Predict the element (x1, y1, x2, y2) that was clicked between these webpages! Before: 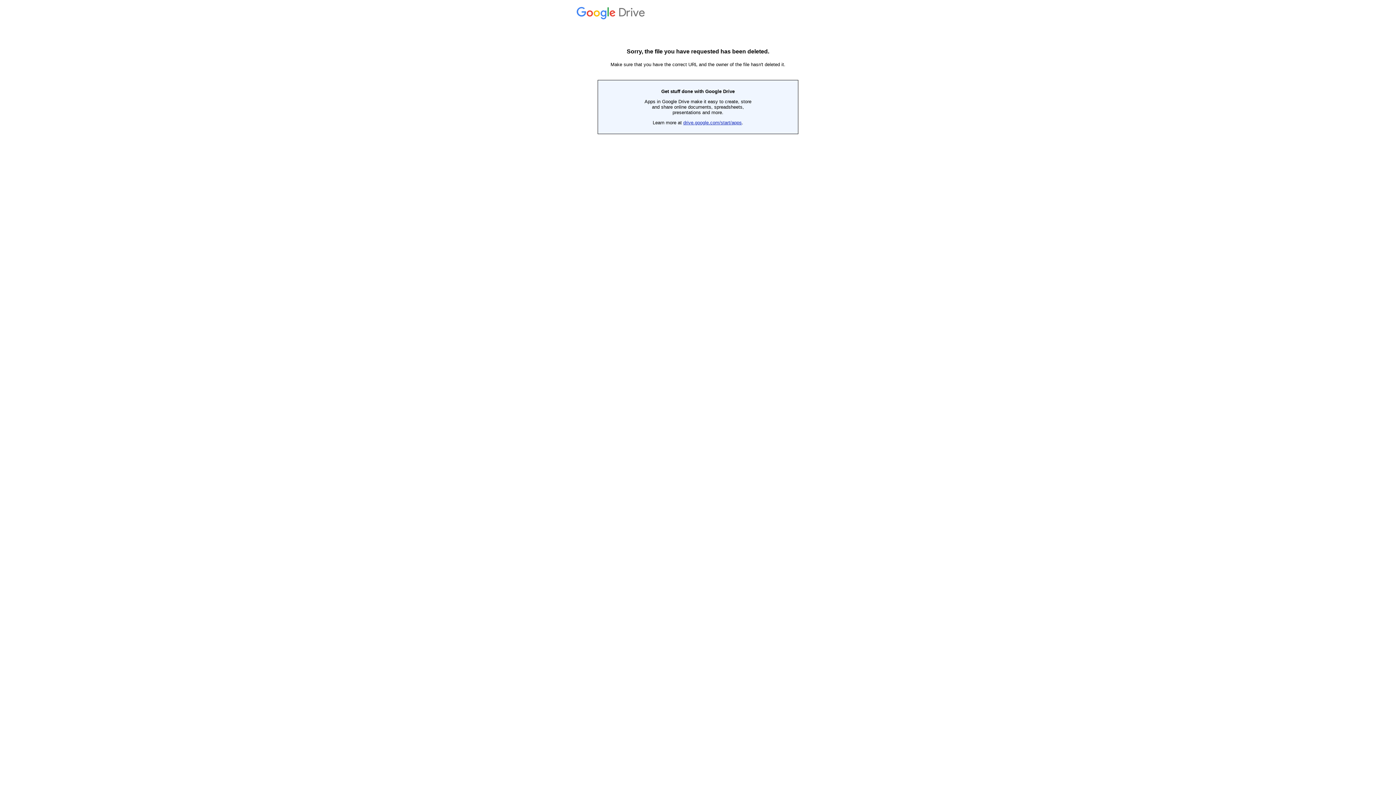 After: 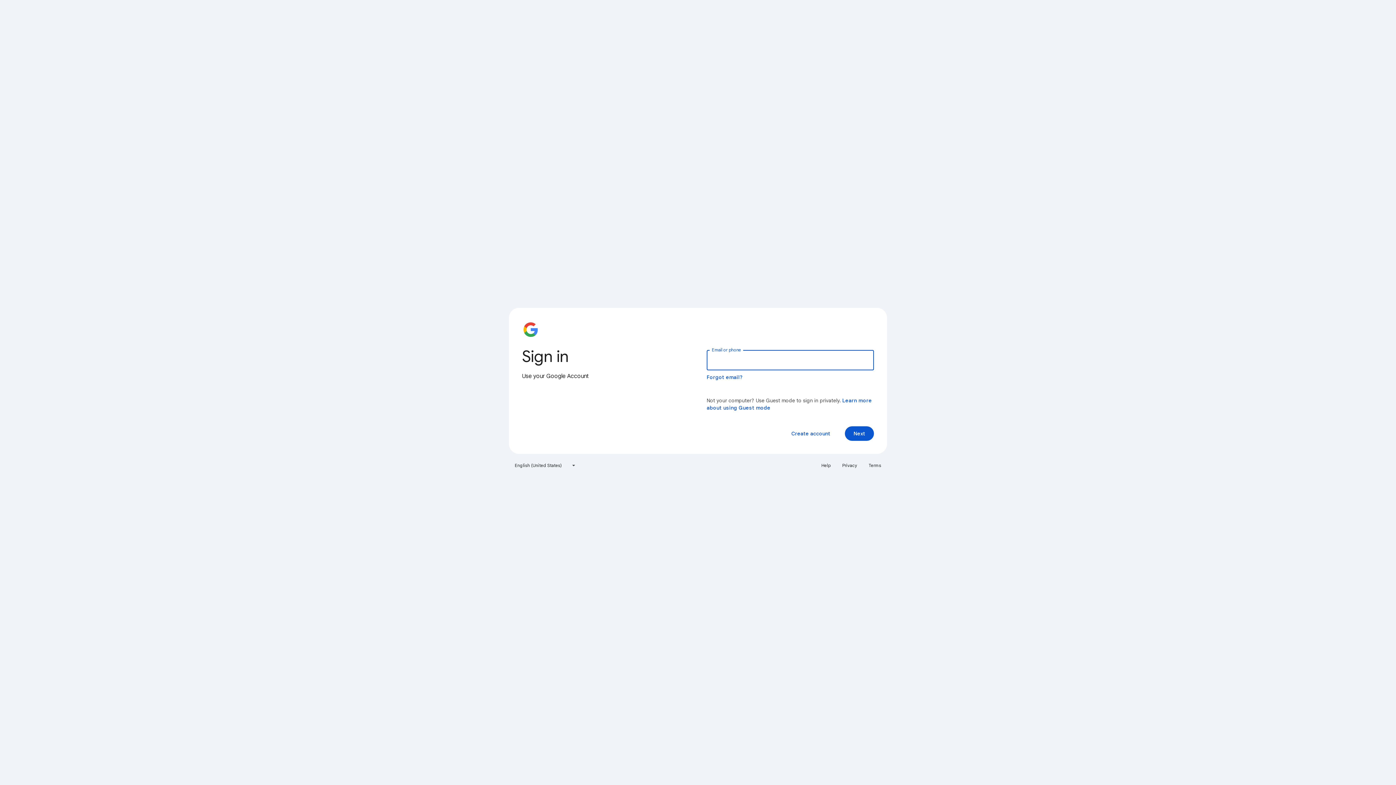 Action: label:  Drive bbox: (576, 14, 647, 19)